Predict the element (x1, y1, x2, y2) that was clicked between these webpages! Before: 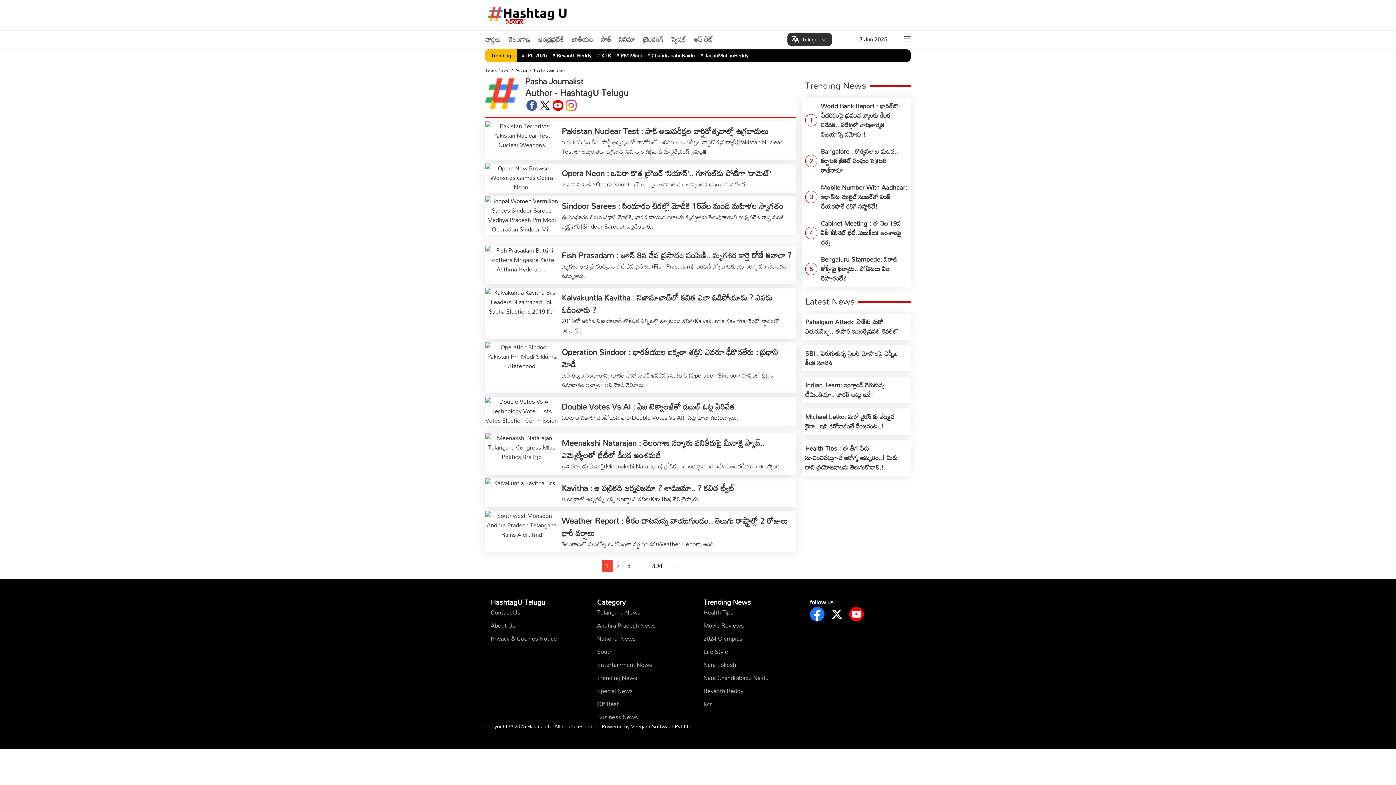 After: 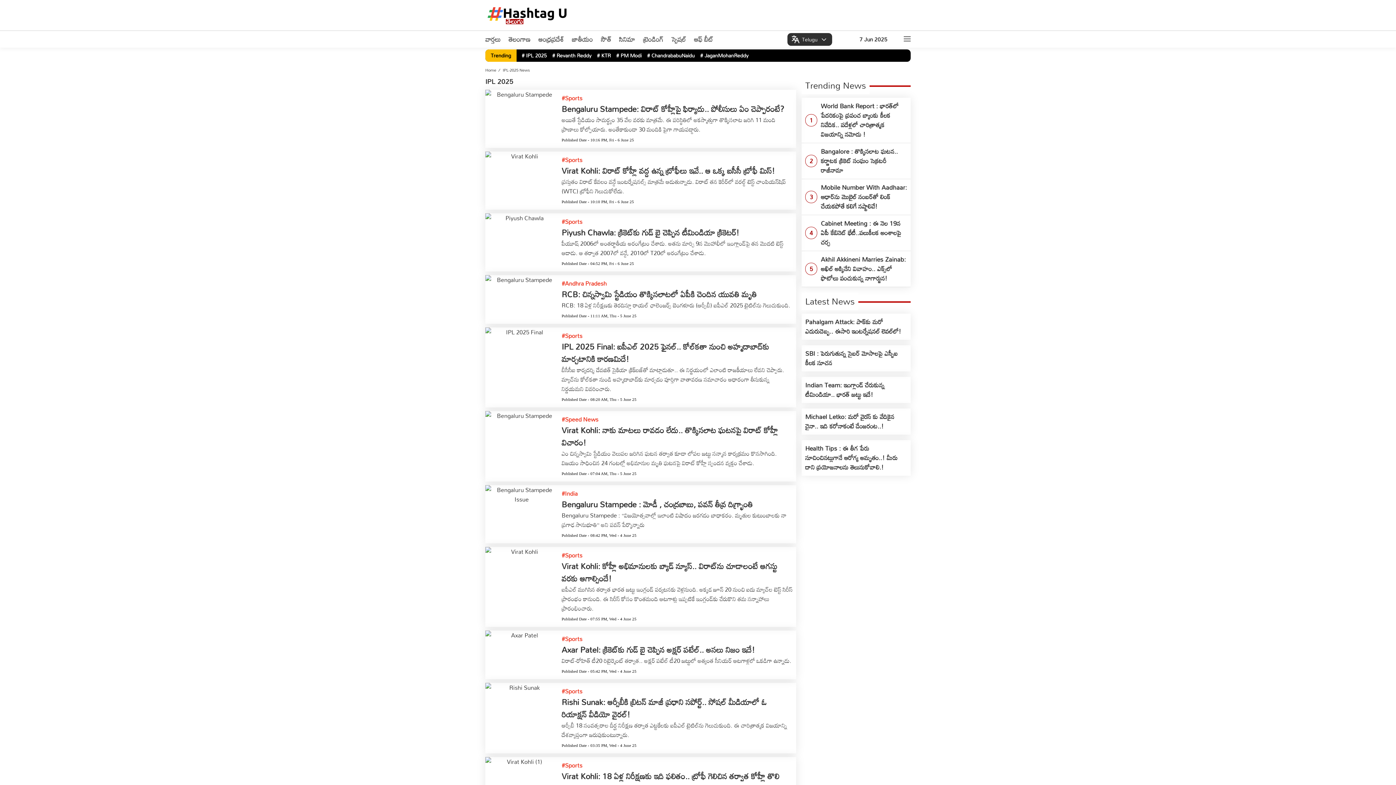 Action: label: # IPL 2025 bbox: (521, 50, 546, 60)